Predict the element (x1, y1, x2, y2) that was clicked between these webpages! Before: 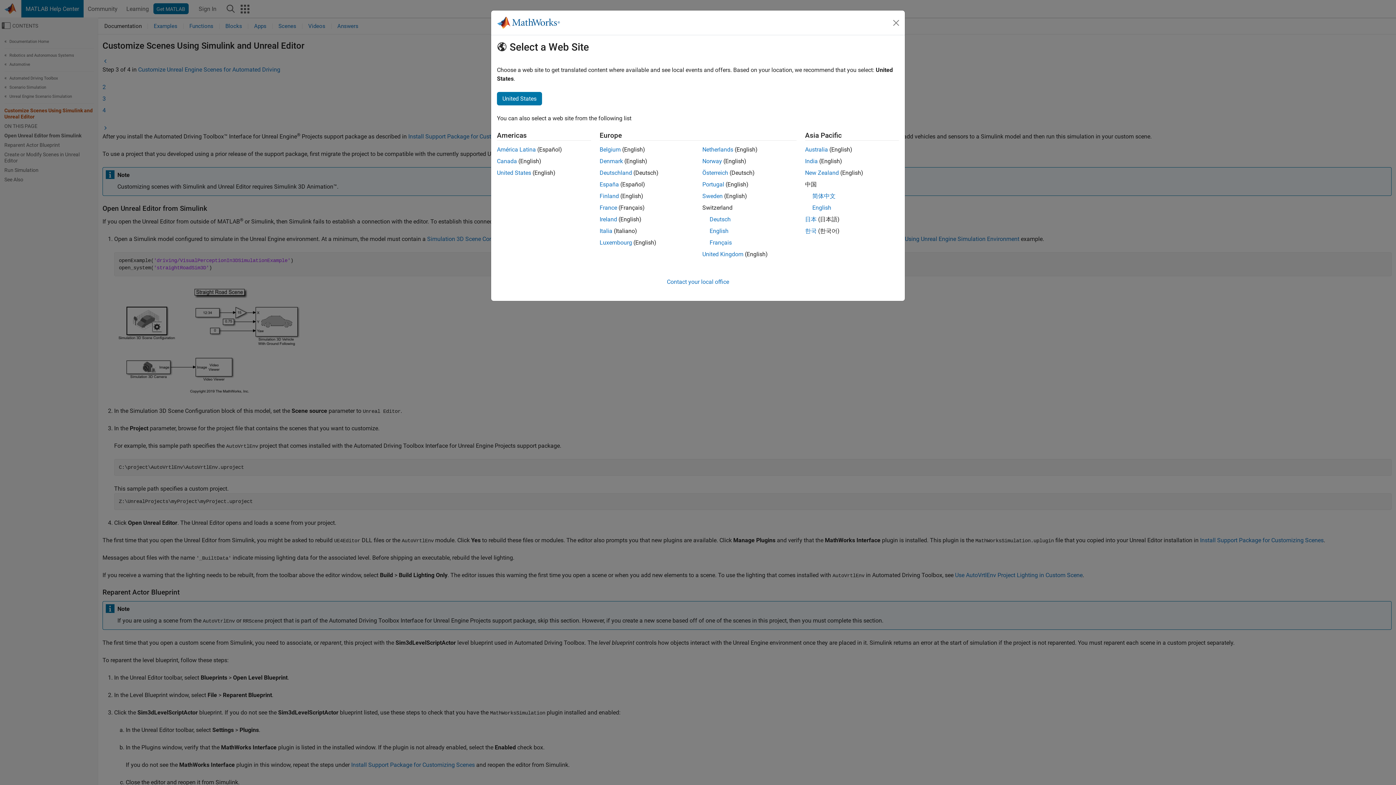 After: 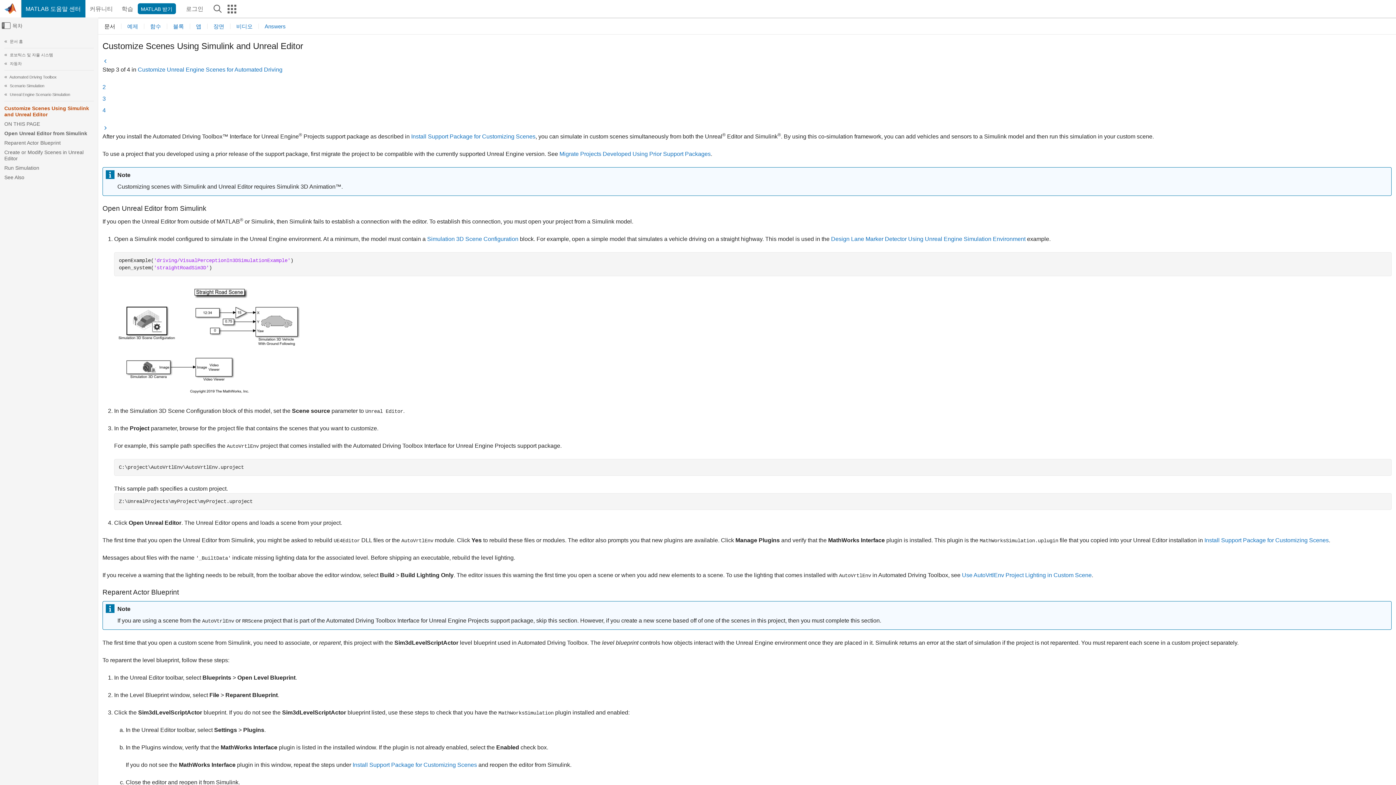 Action: label: 한국 bbox: (805, 227, 816, 234)